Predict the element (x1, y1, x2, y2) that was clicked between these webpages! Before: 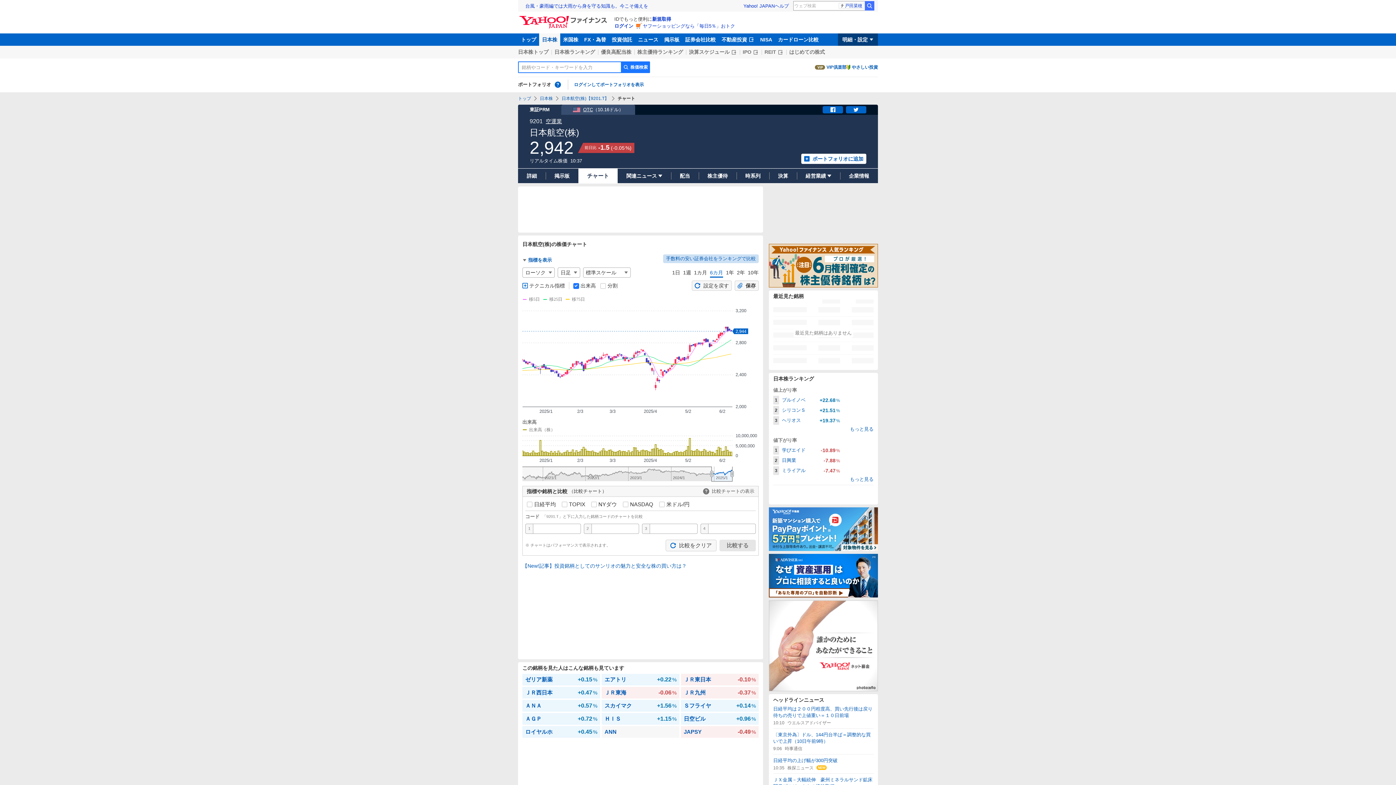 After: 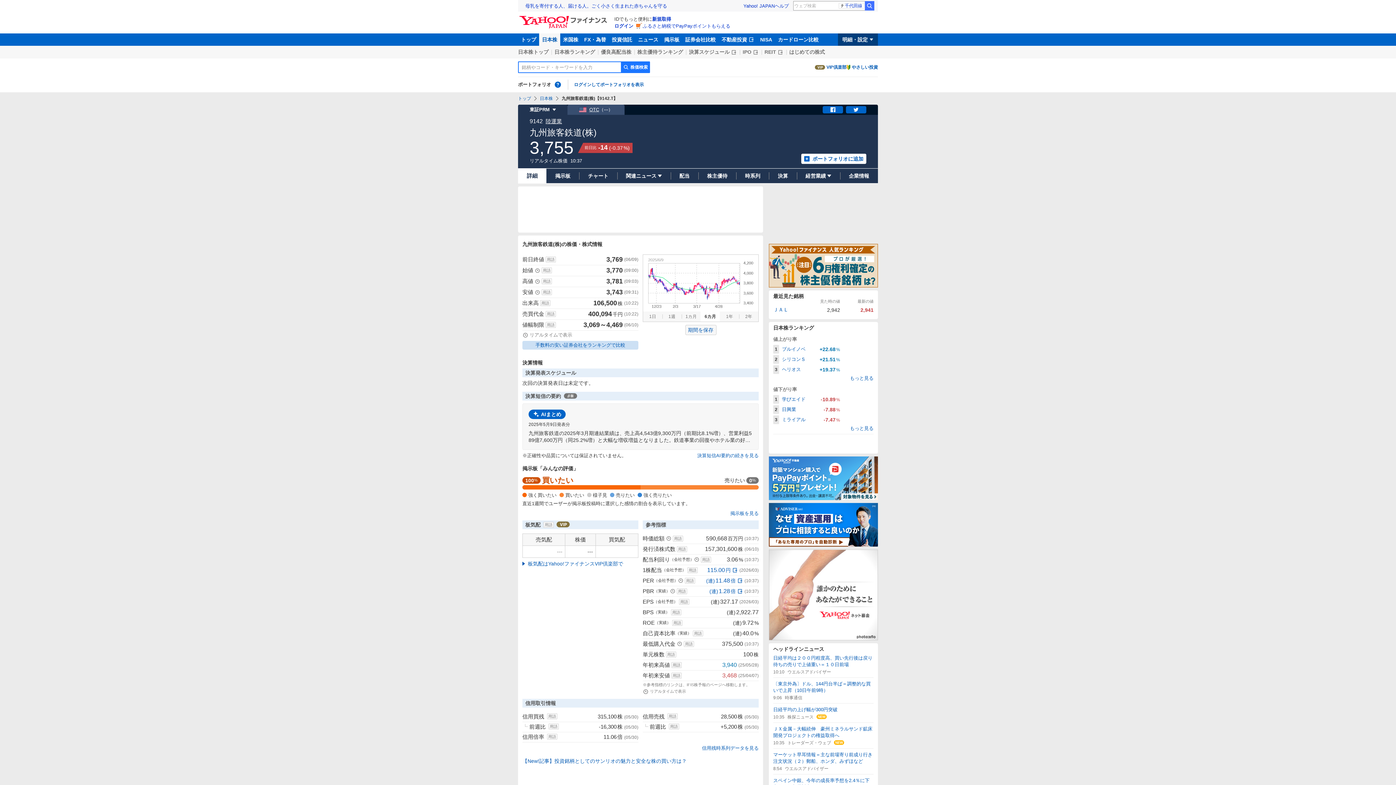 Action: bbox: (681, 687, 758, 698) label: ＪＲ九州
-0.37%